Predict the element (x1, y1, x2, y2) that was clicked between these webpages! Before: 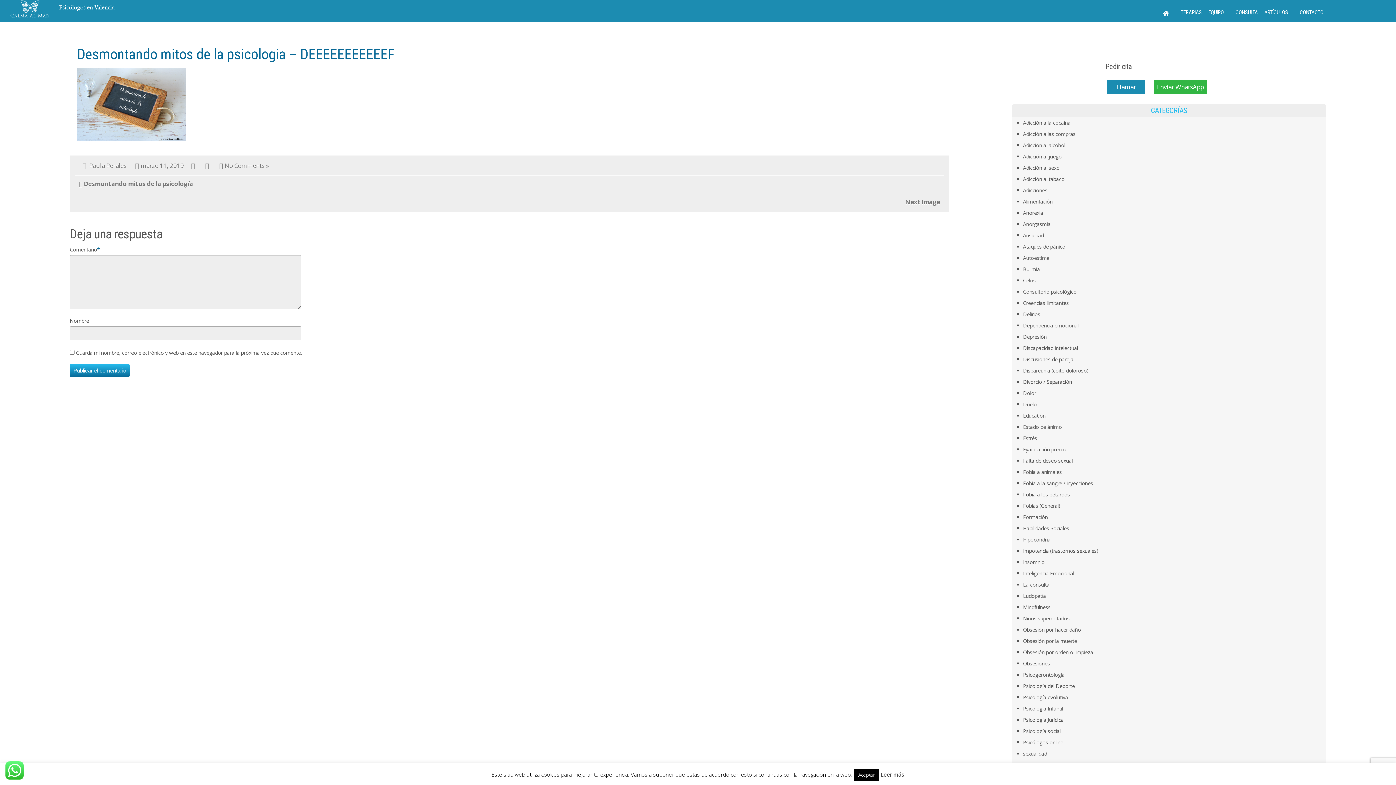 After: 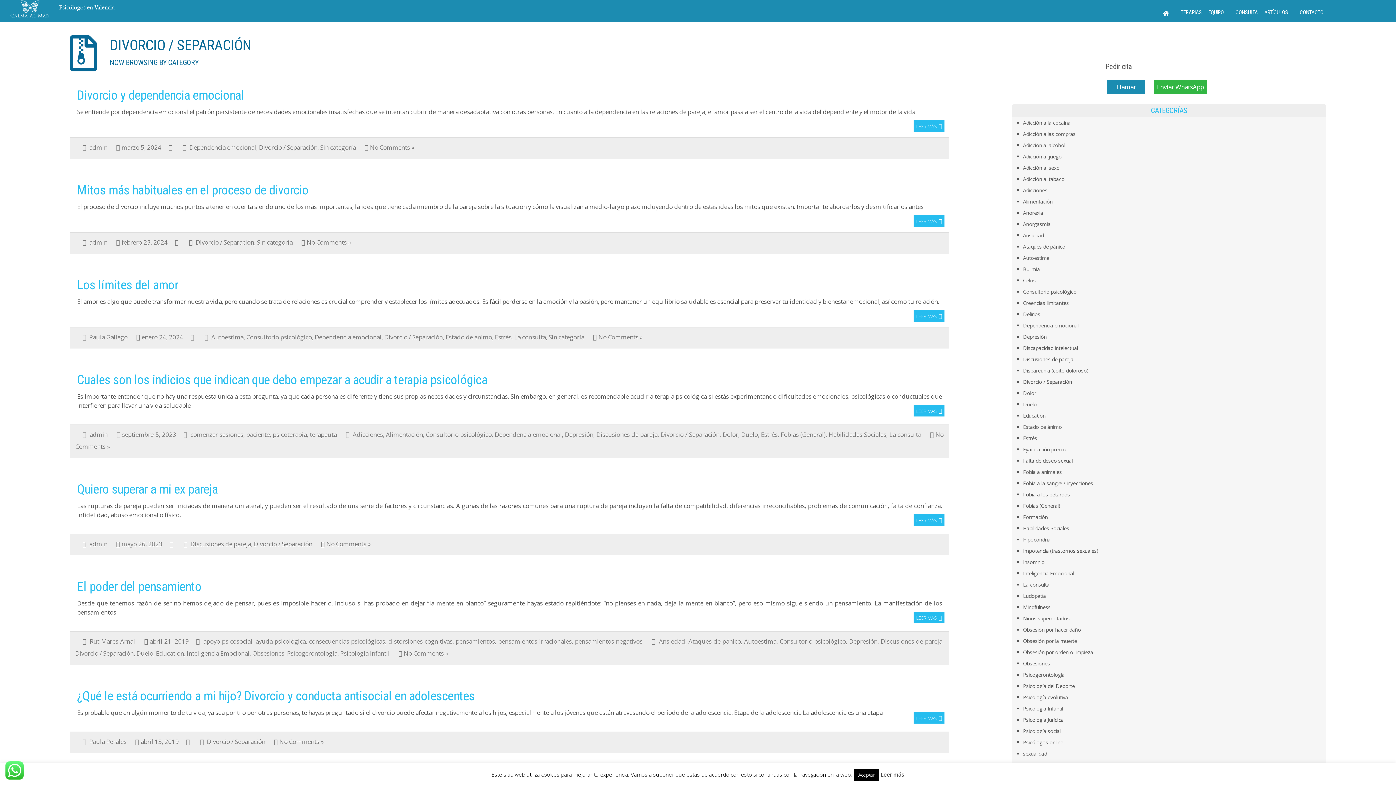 Action: bbox: (1023, 378, 1072, 385) label: Divorcio / Separación